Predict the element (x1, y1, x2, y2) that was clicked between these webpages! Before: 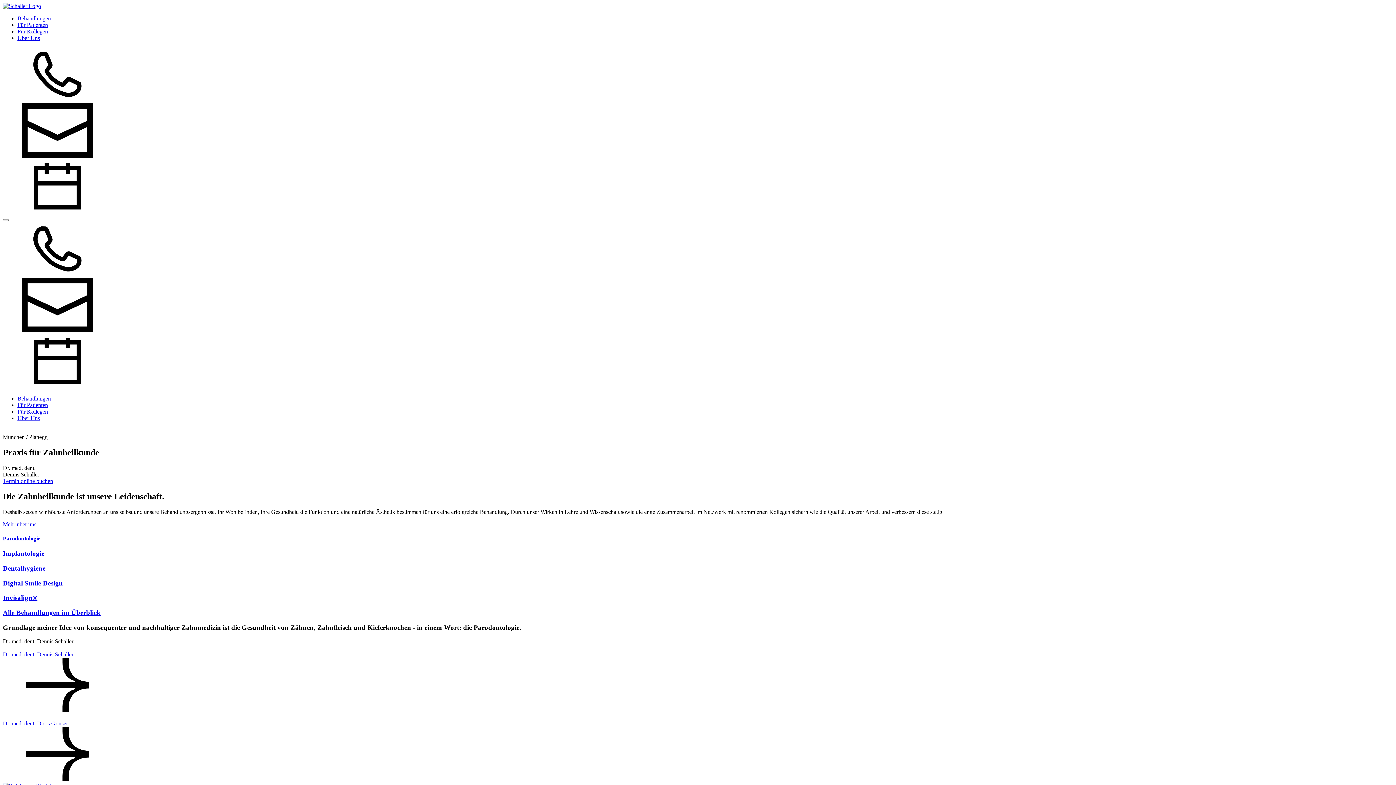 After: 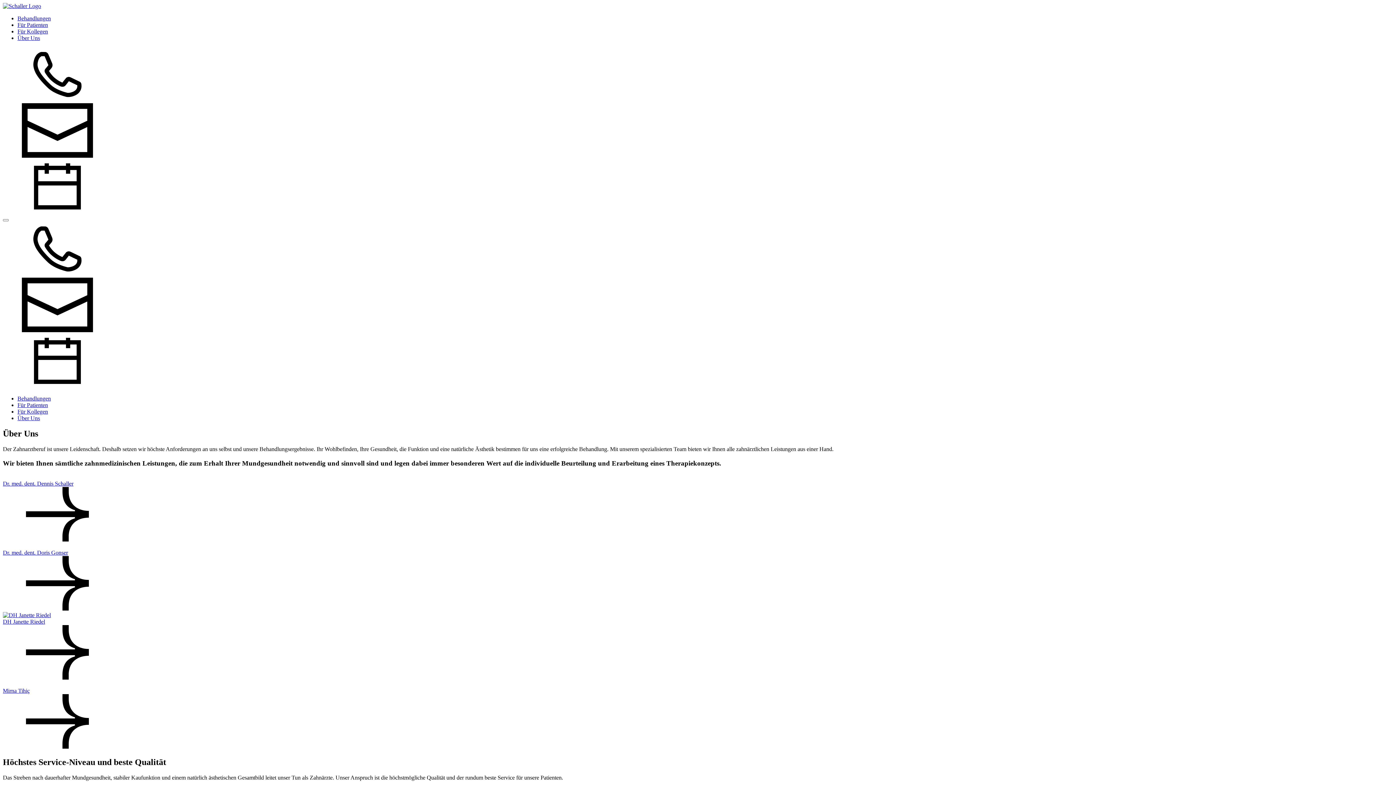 Action: bbox: (17, 415, 40, 421) label: Über Uns